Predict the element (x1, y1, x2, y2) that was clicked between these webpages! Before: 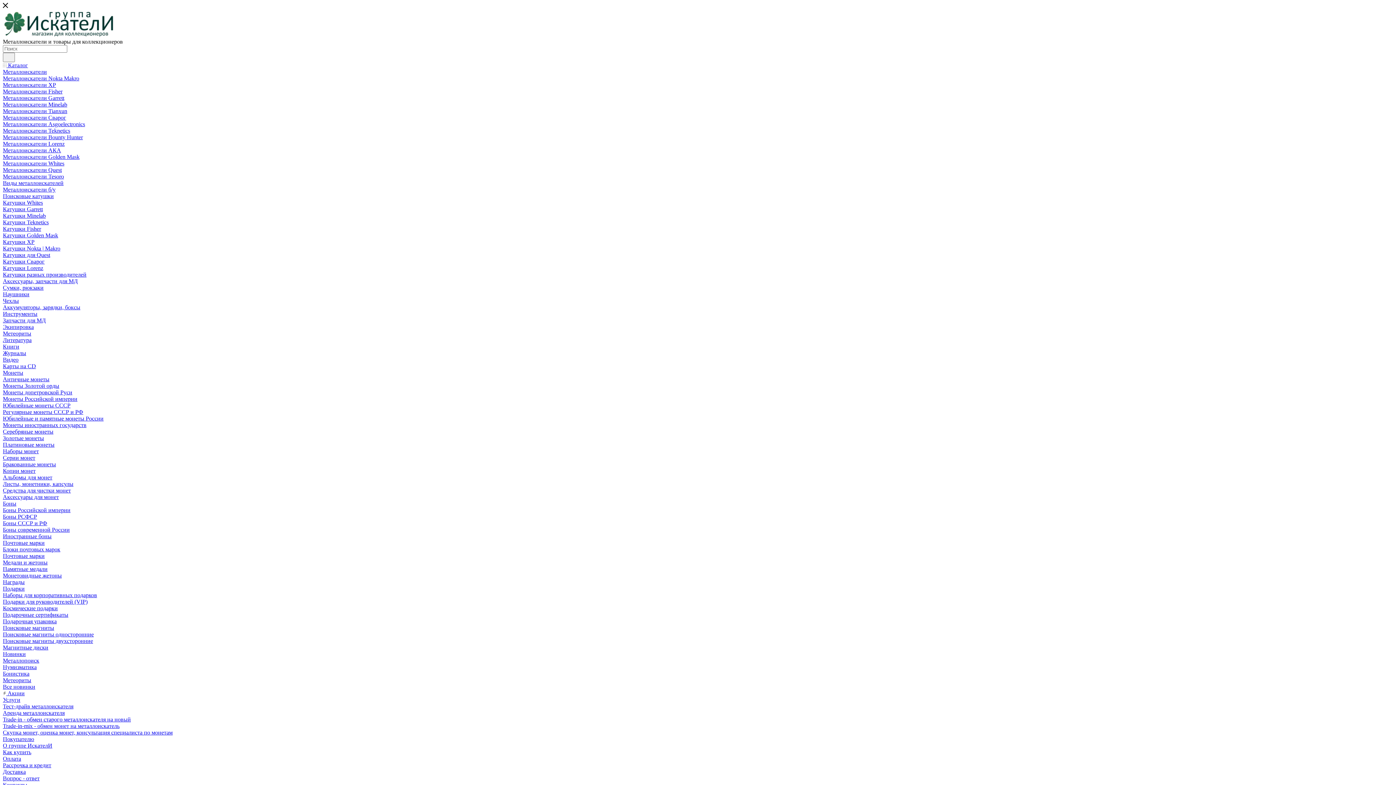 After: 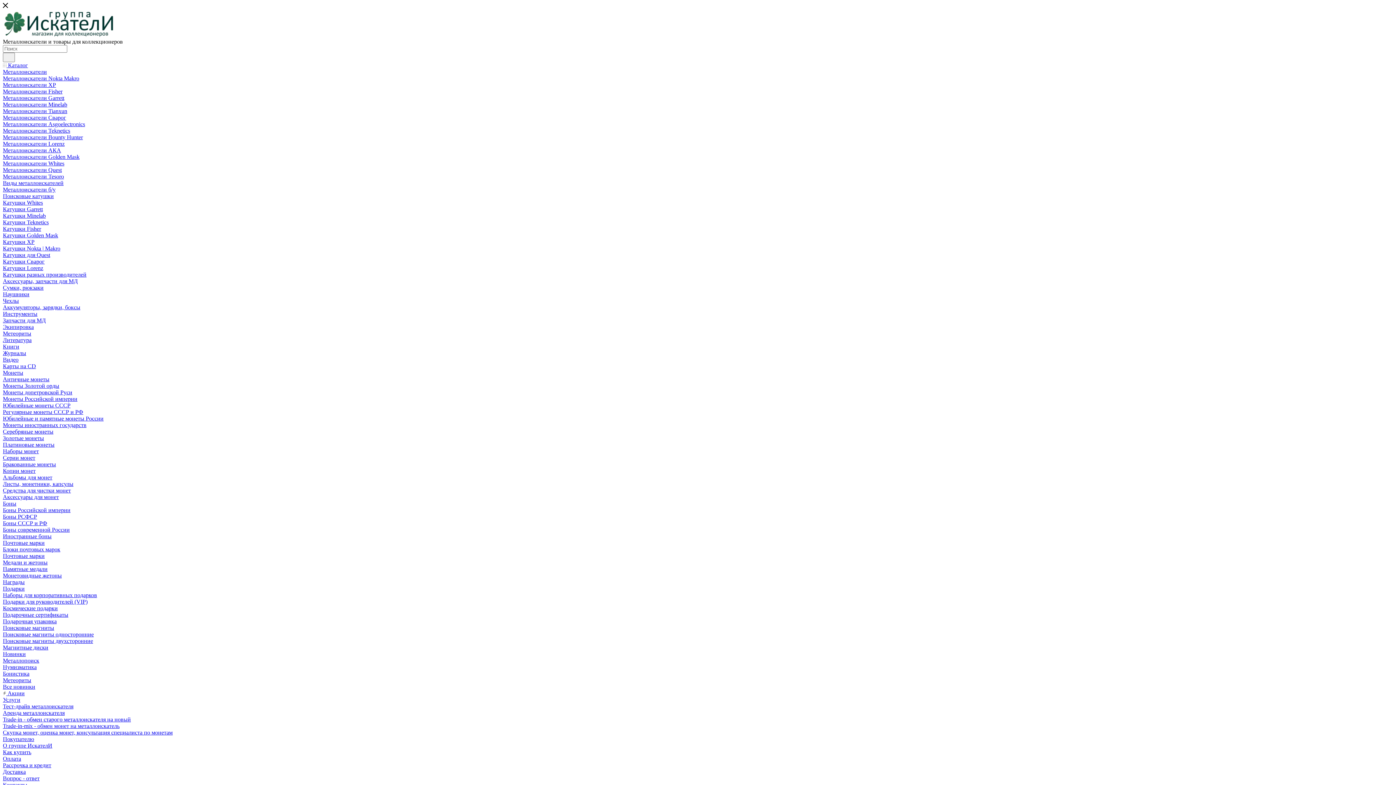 Action: bbox: (2, 441, 54, 448) label: Платиновые монеты